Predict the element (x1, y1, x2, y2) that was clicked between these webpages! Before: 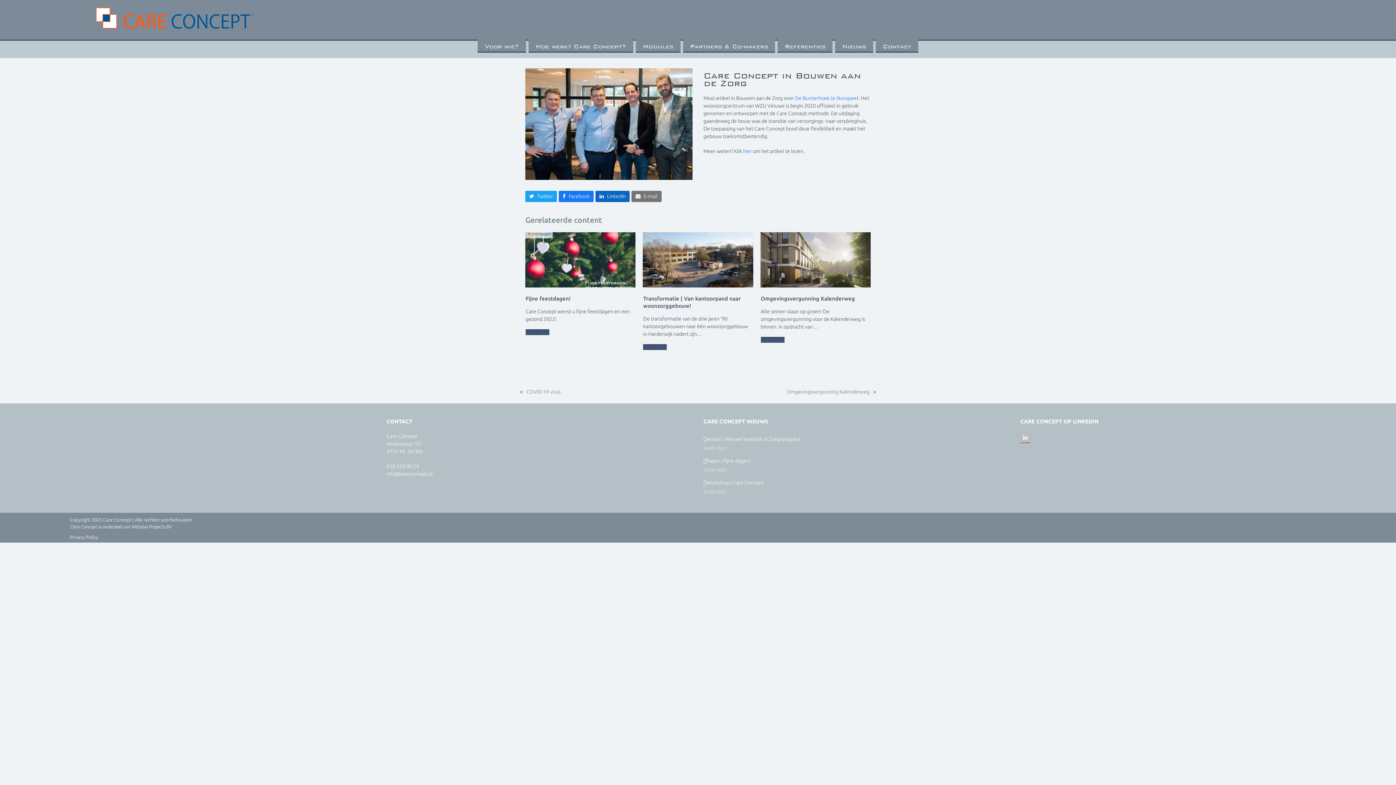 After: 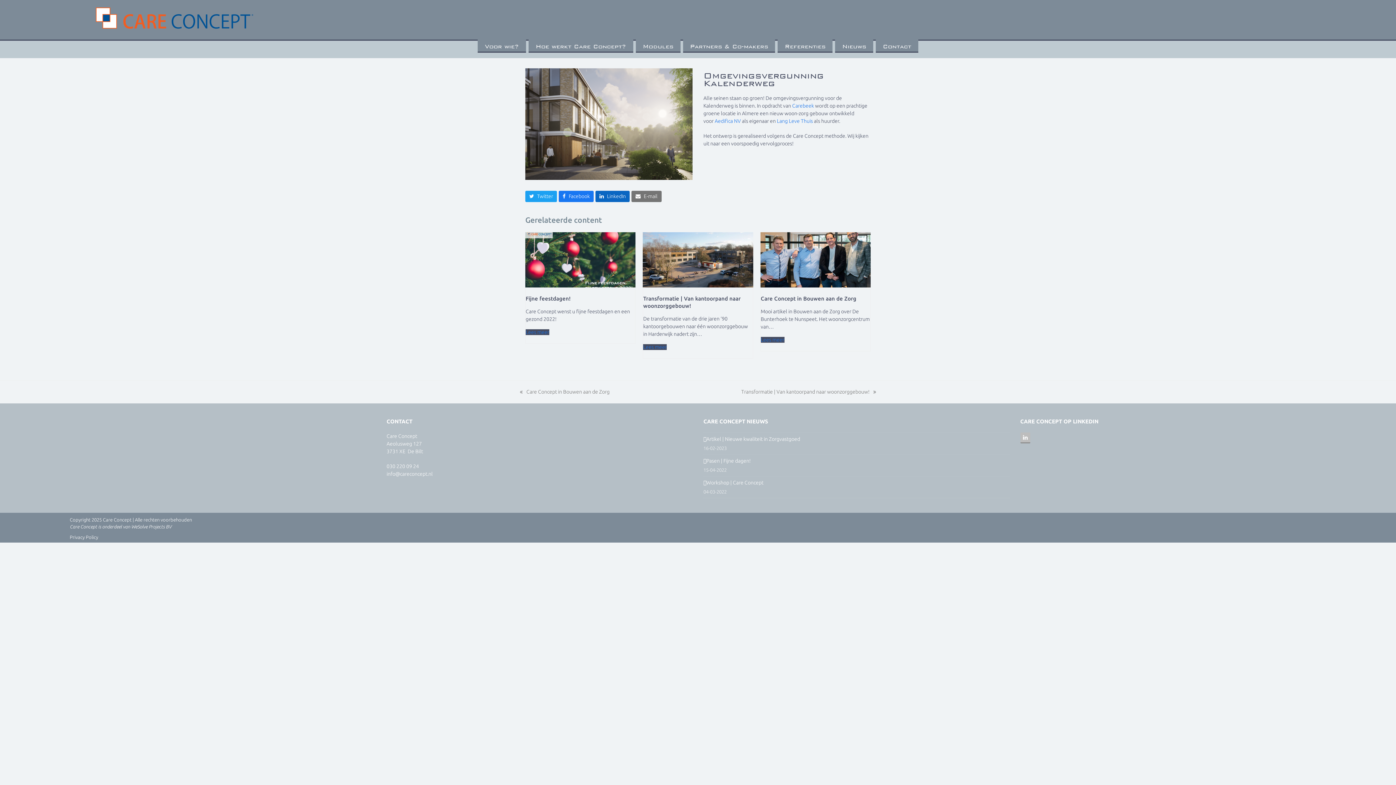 Action: bbox: (786, 388, 876, 396) label: next post:
Omgevingsvergunning Kalenderweg